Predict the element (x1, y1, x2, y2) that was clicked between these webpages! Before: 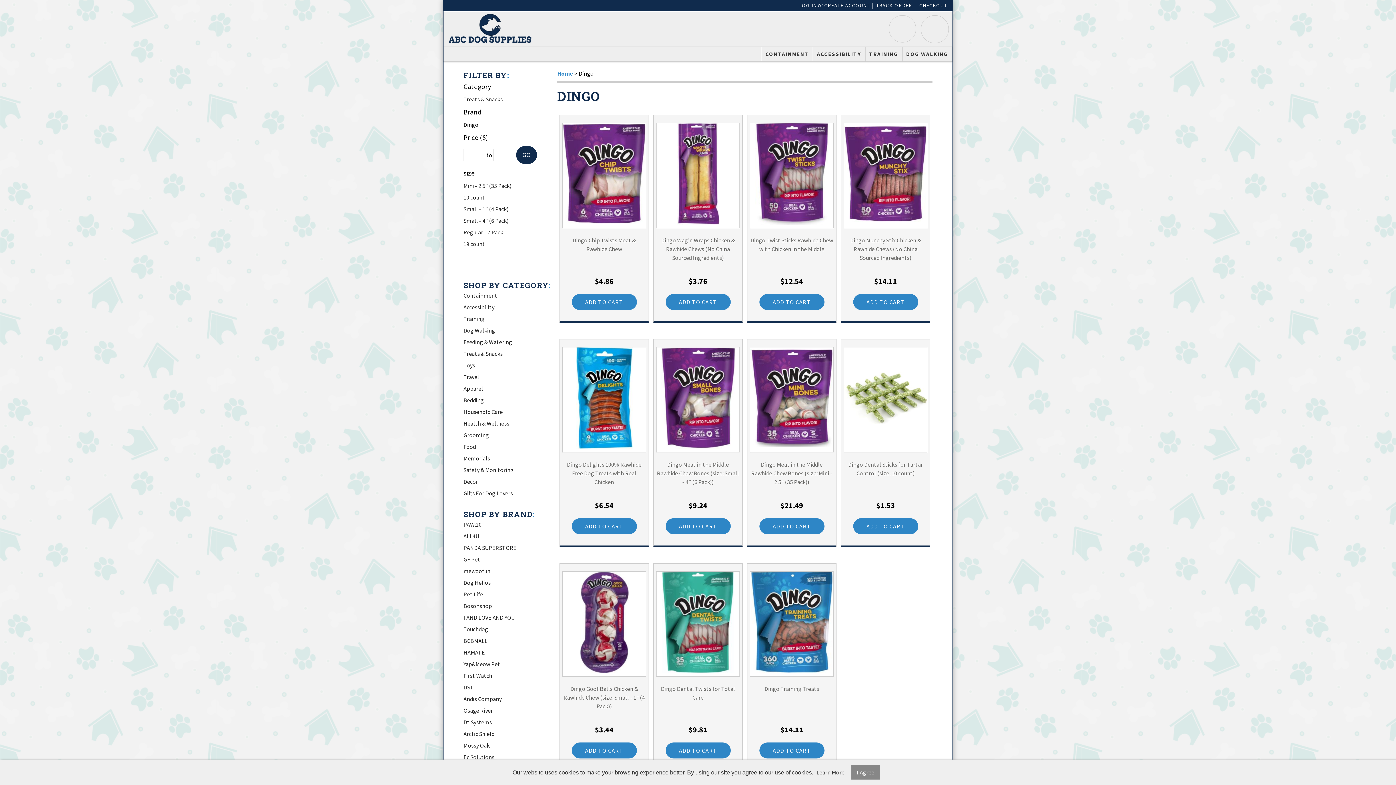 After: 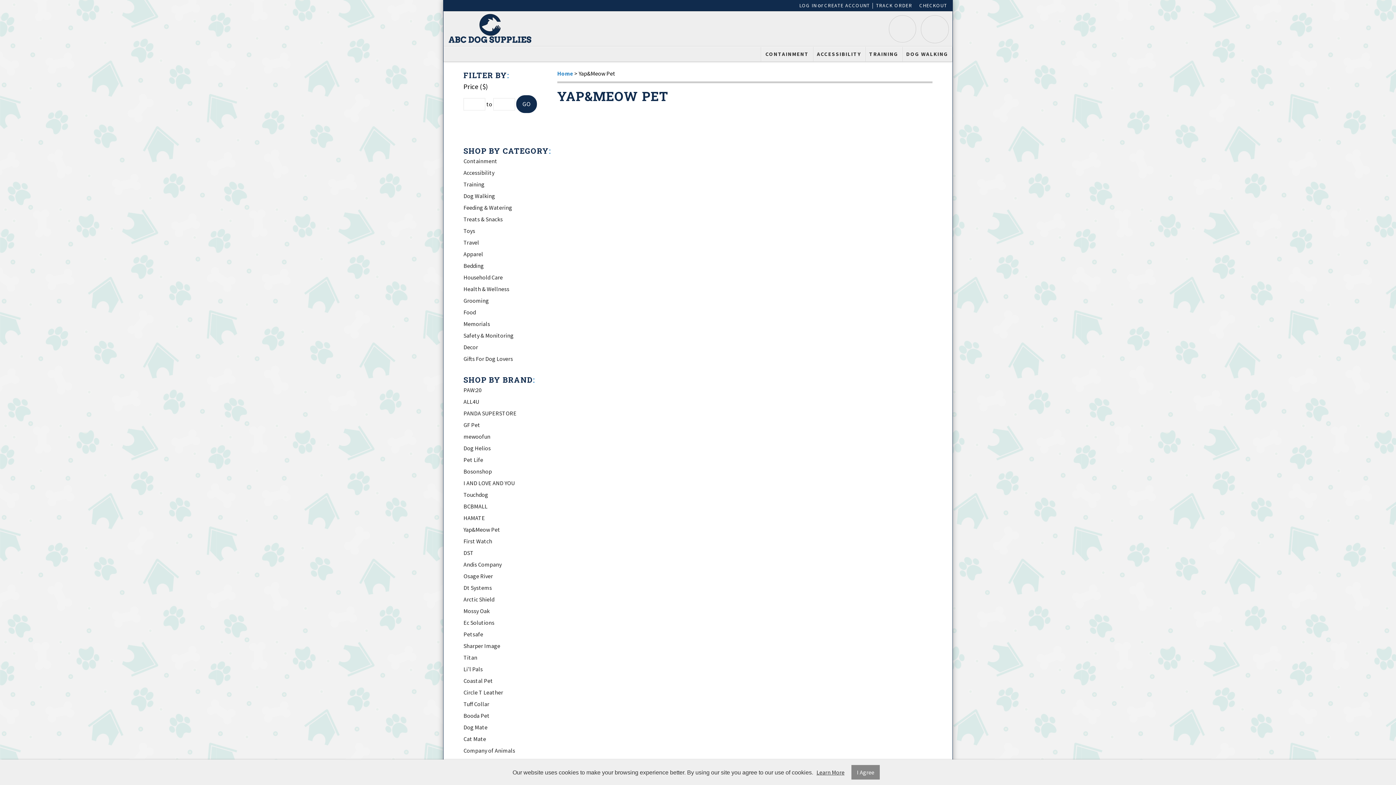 Action: label: Yap&Meow Pet bbox: (463, 658, 553, 670)